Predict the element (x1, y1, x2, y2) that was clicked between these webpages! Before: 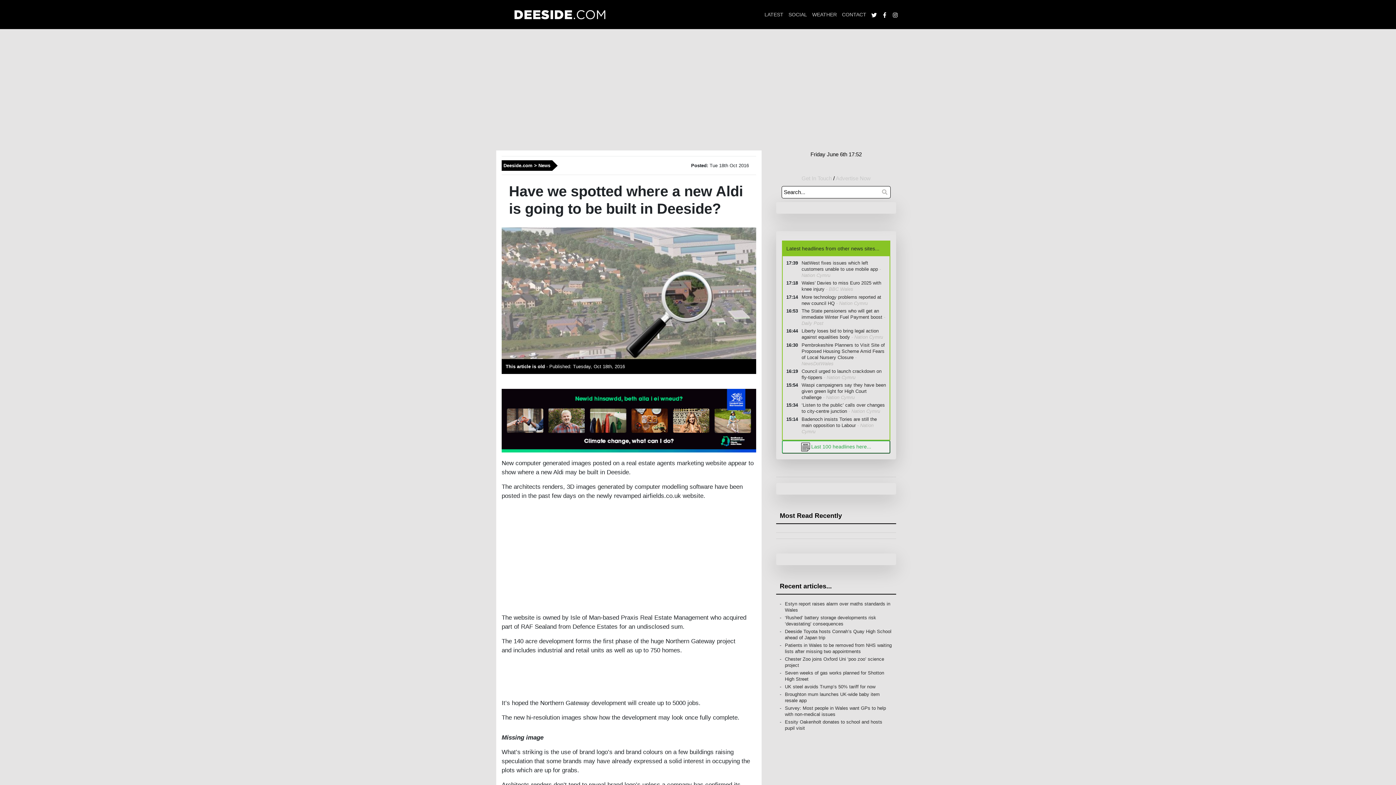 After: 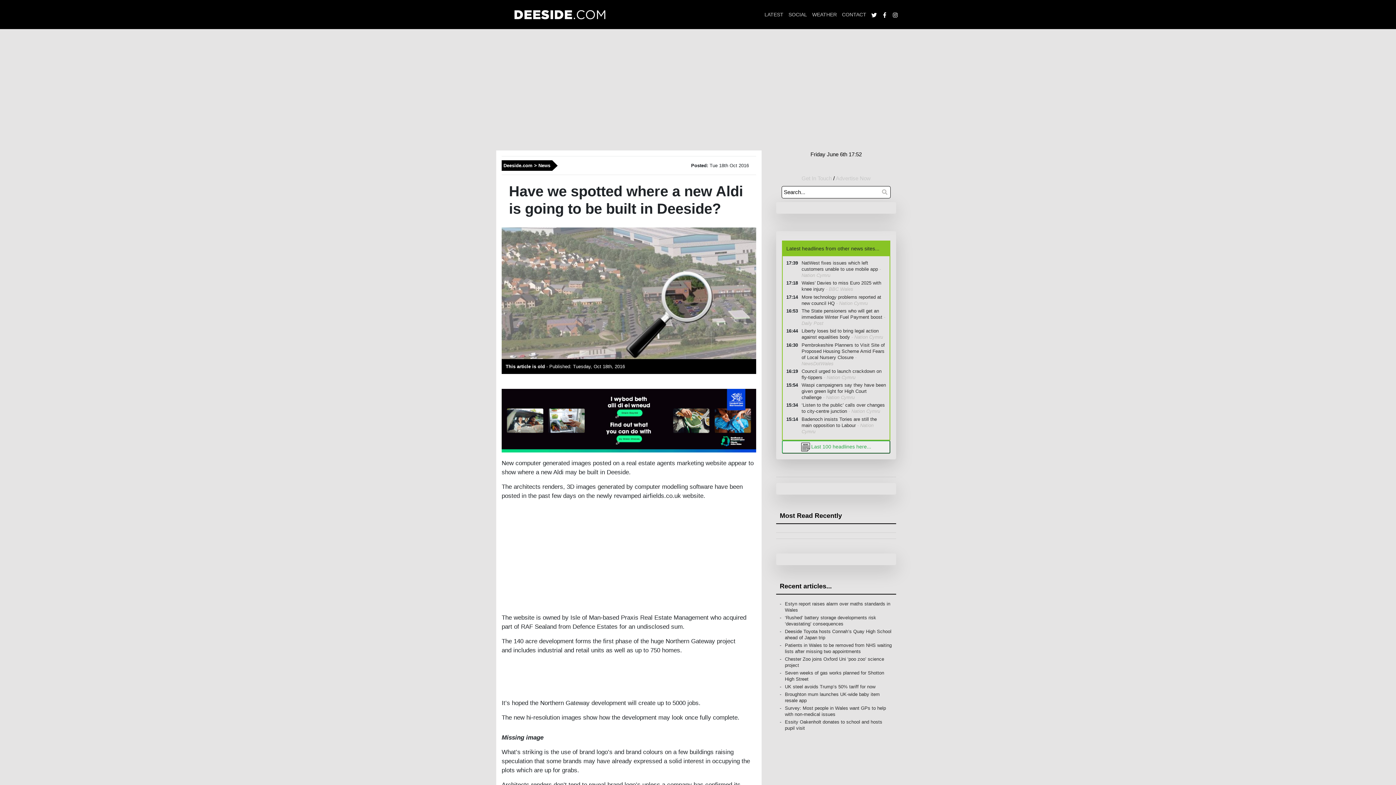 Action: bbox: (501, 388, 756, 452)